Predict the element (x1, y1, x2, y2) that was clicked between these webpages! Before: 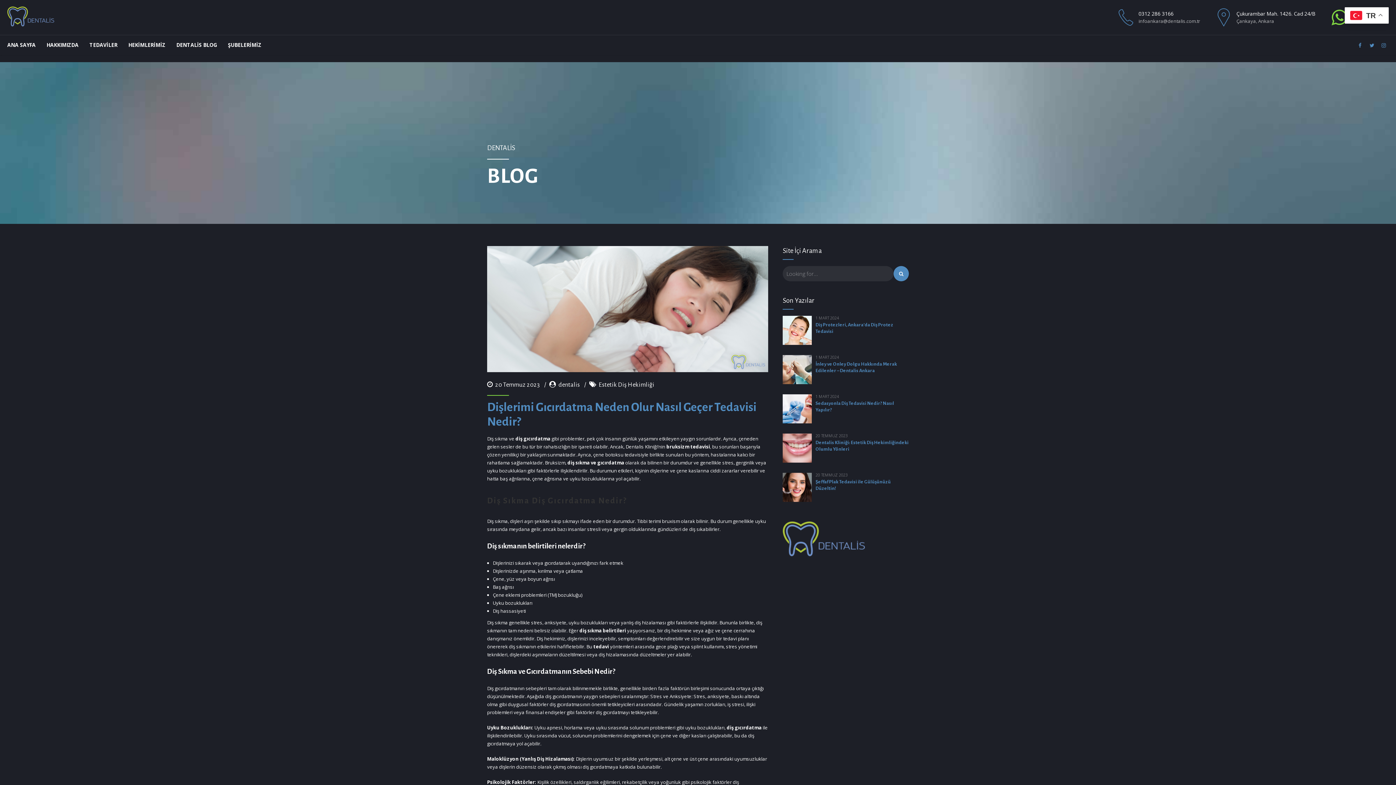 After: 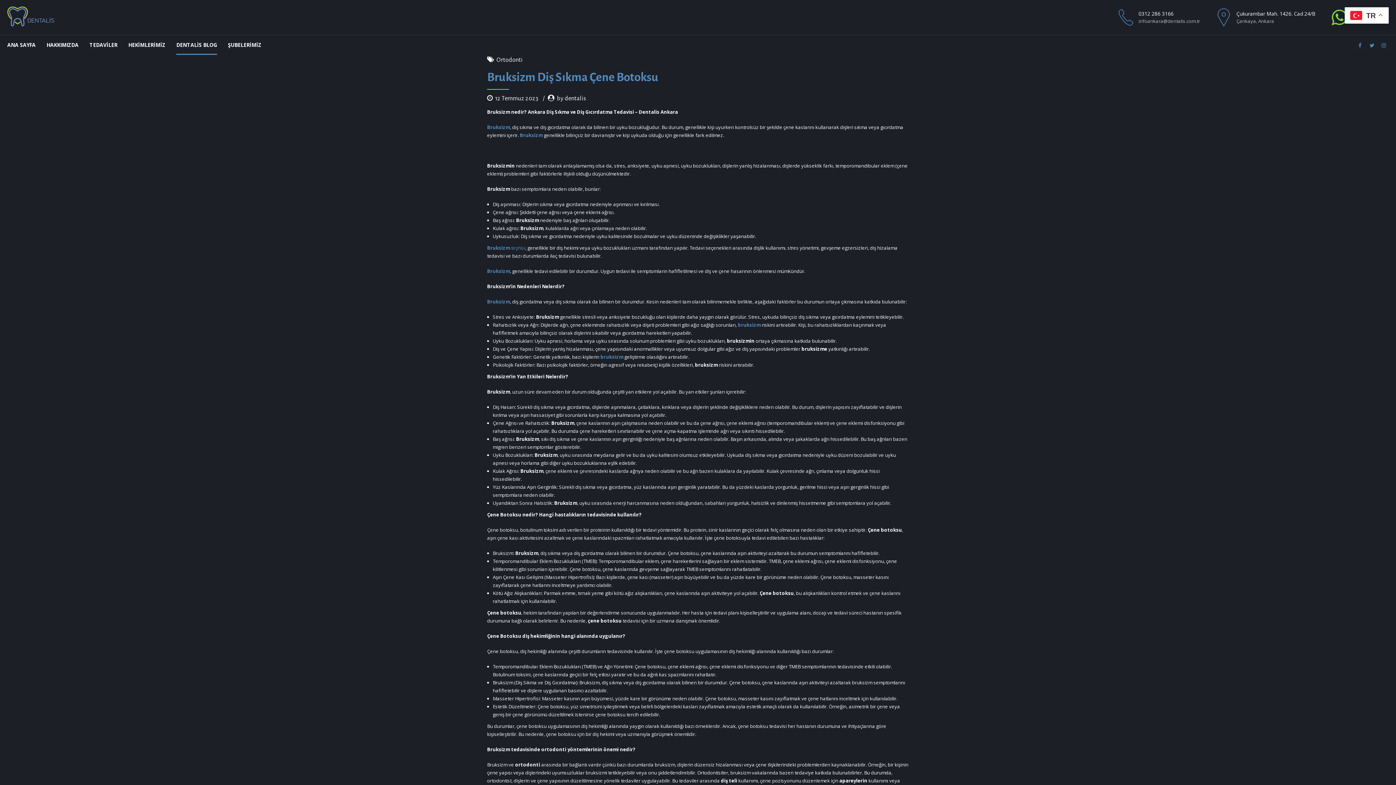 Action: bbox: (545, 459, 565, 466) label: Bruksizm